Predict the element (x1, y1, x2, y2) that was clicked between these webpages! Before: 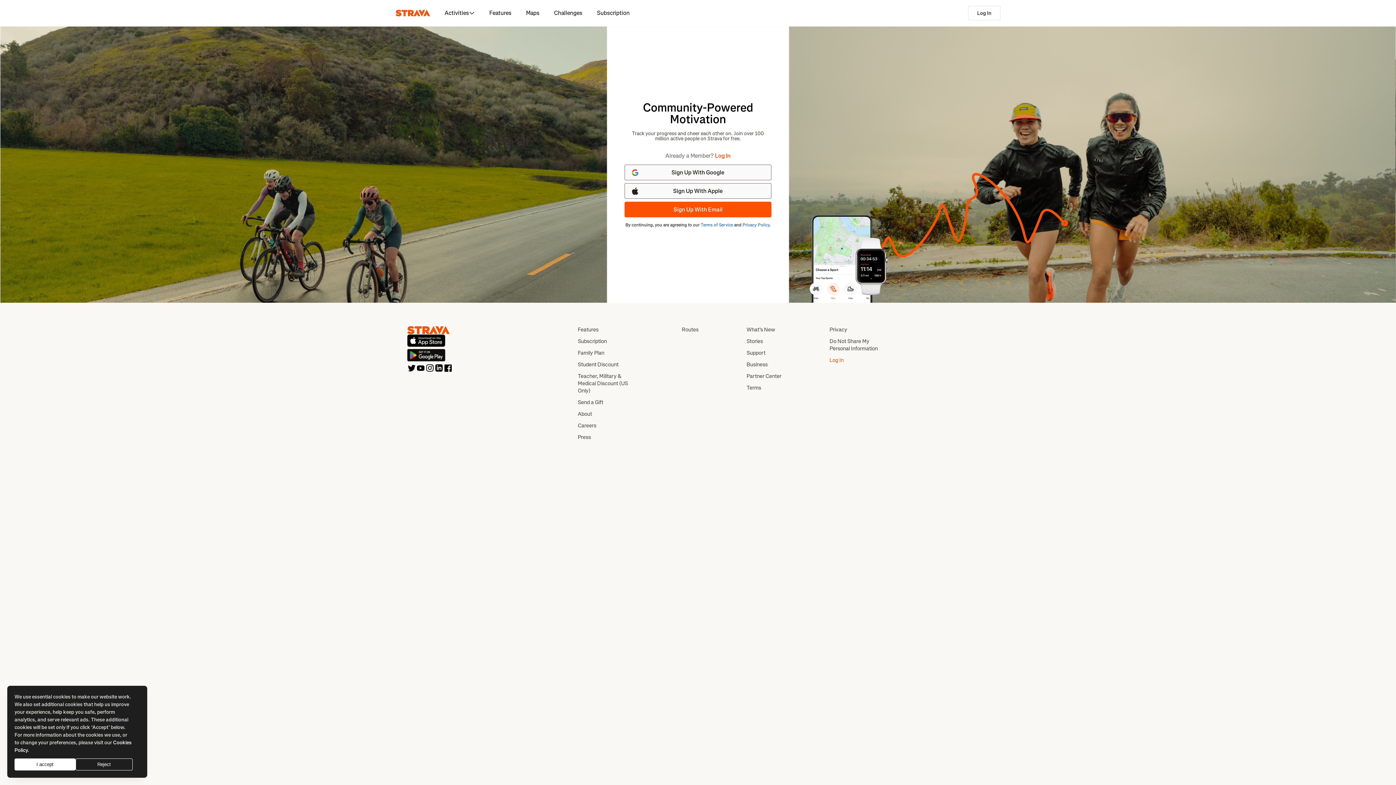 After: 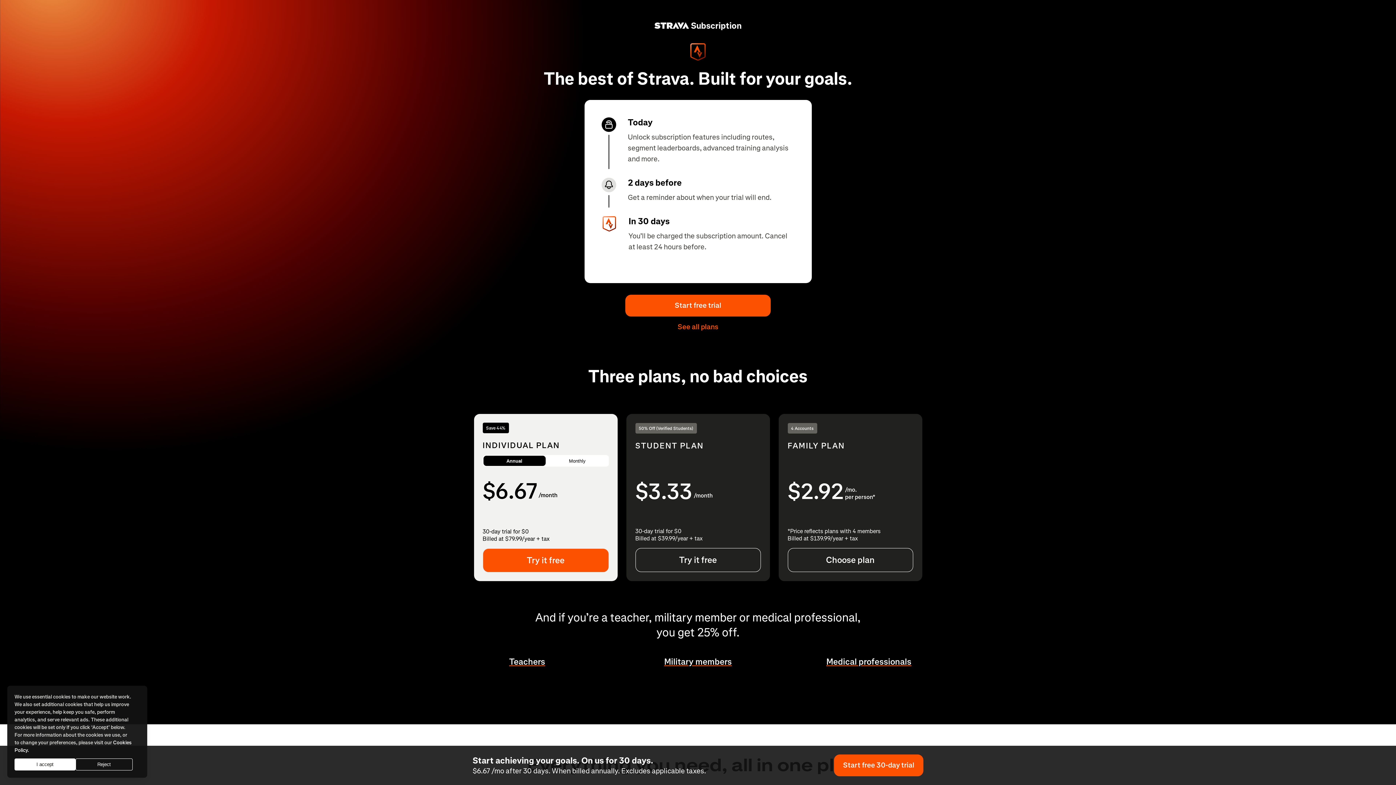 Action: bbox: (577, 372, 628, 394) label: Teacher, Military & Medical Discount (US Only)